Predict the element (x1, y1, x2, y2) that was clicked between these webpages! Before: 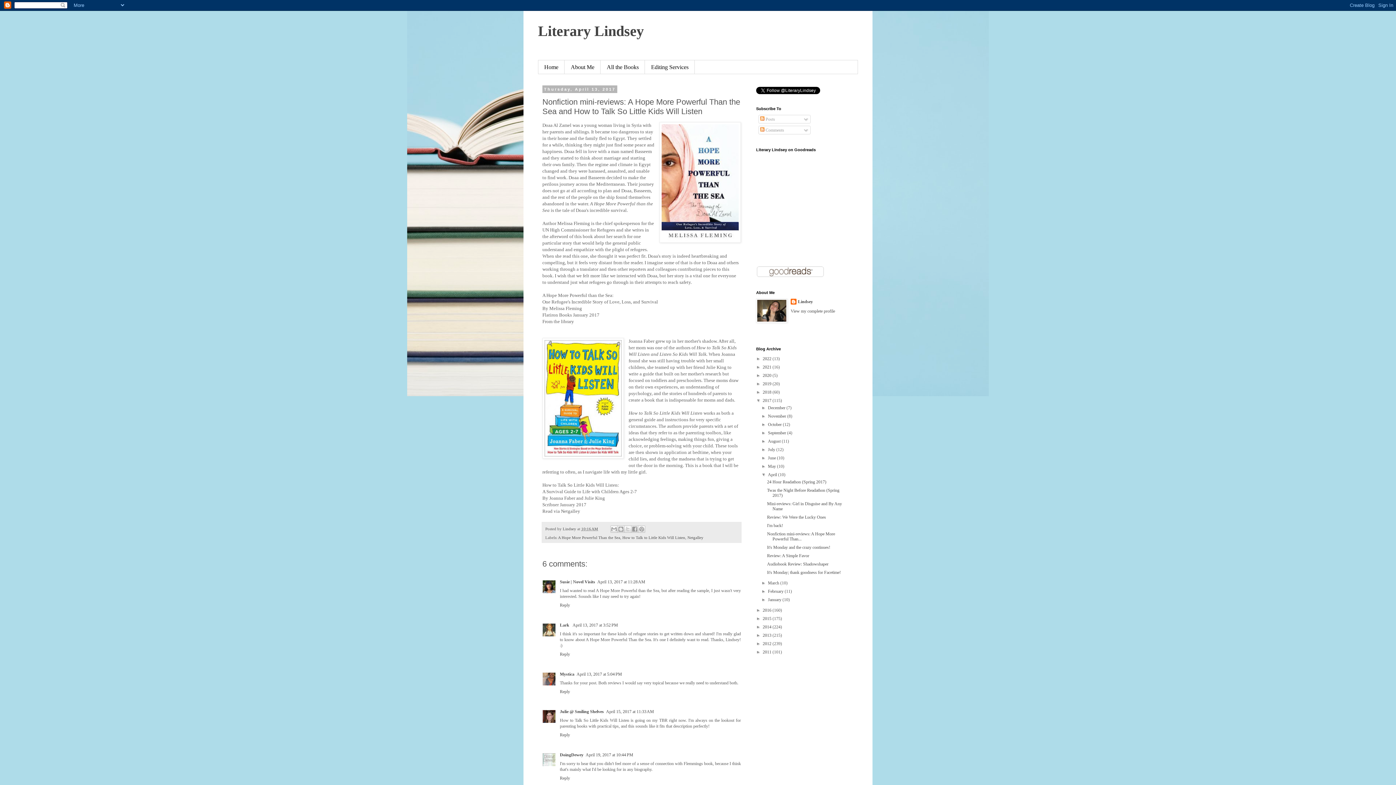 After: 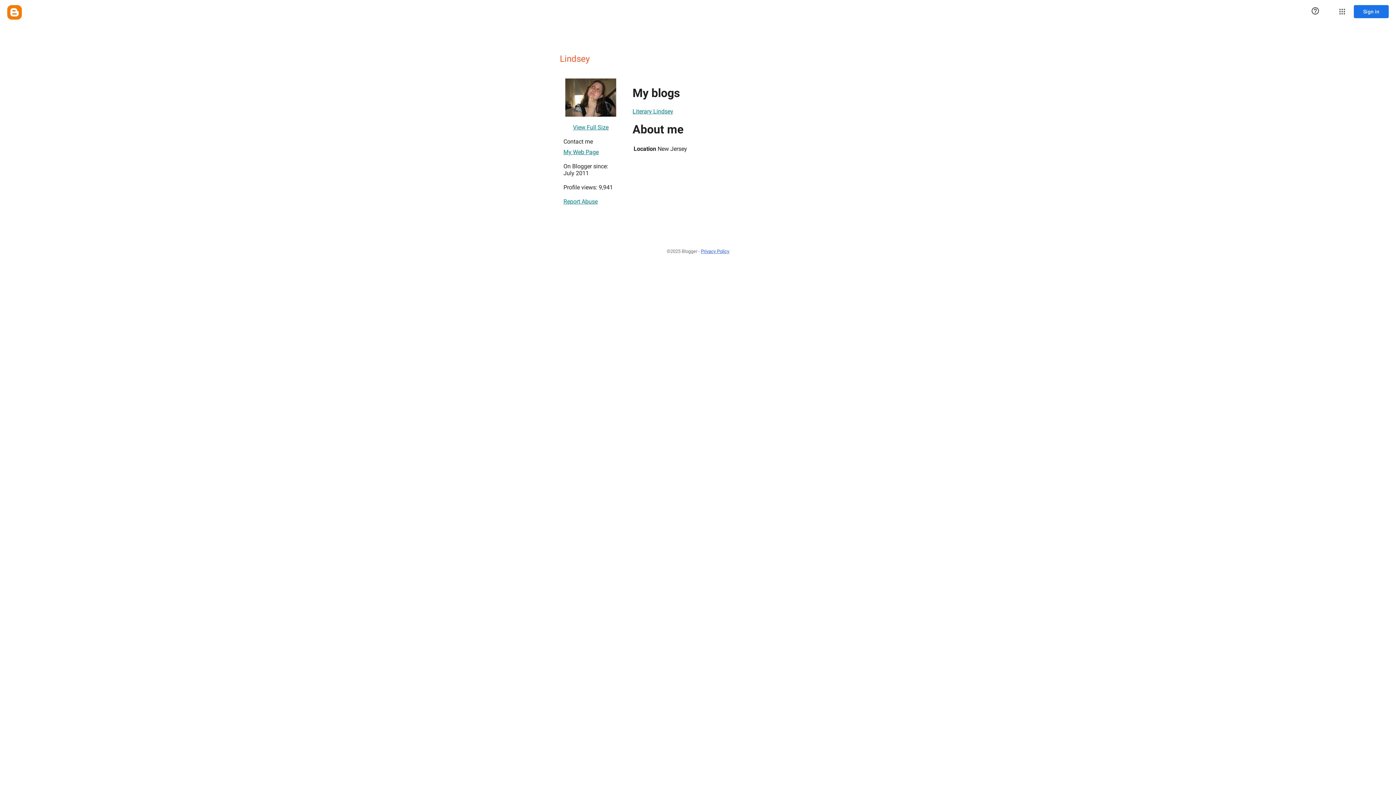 Action: bbox: (790, 308, 835, 313) label: View my complete profile